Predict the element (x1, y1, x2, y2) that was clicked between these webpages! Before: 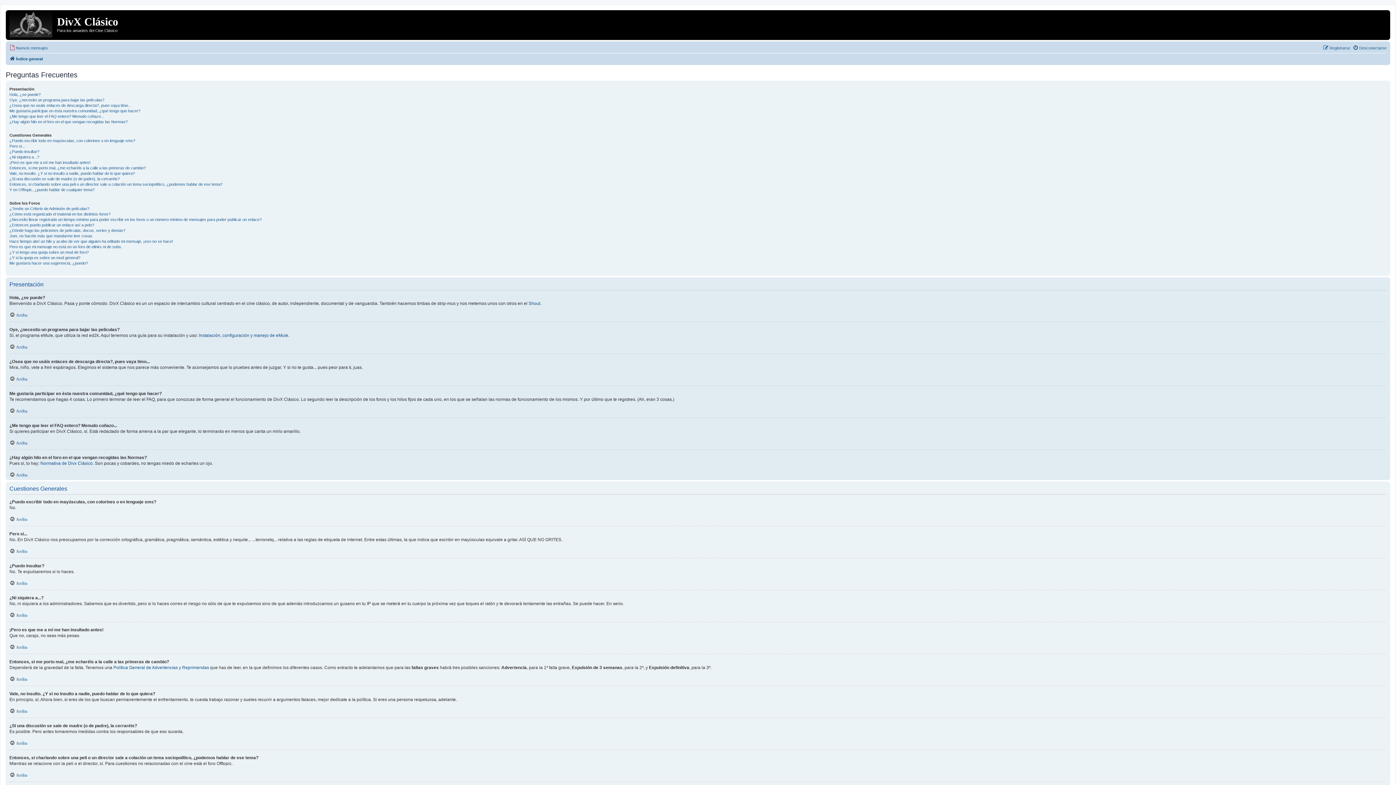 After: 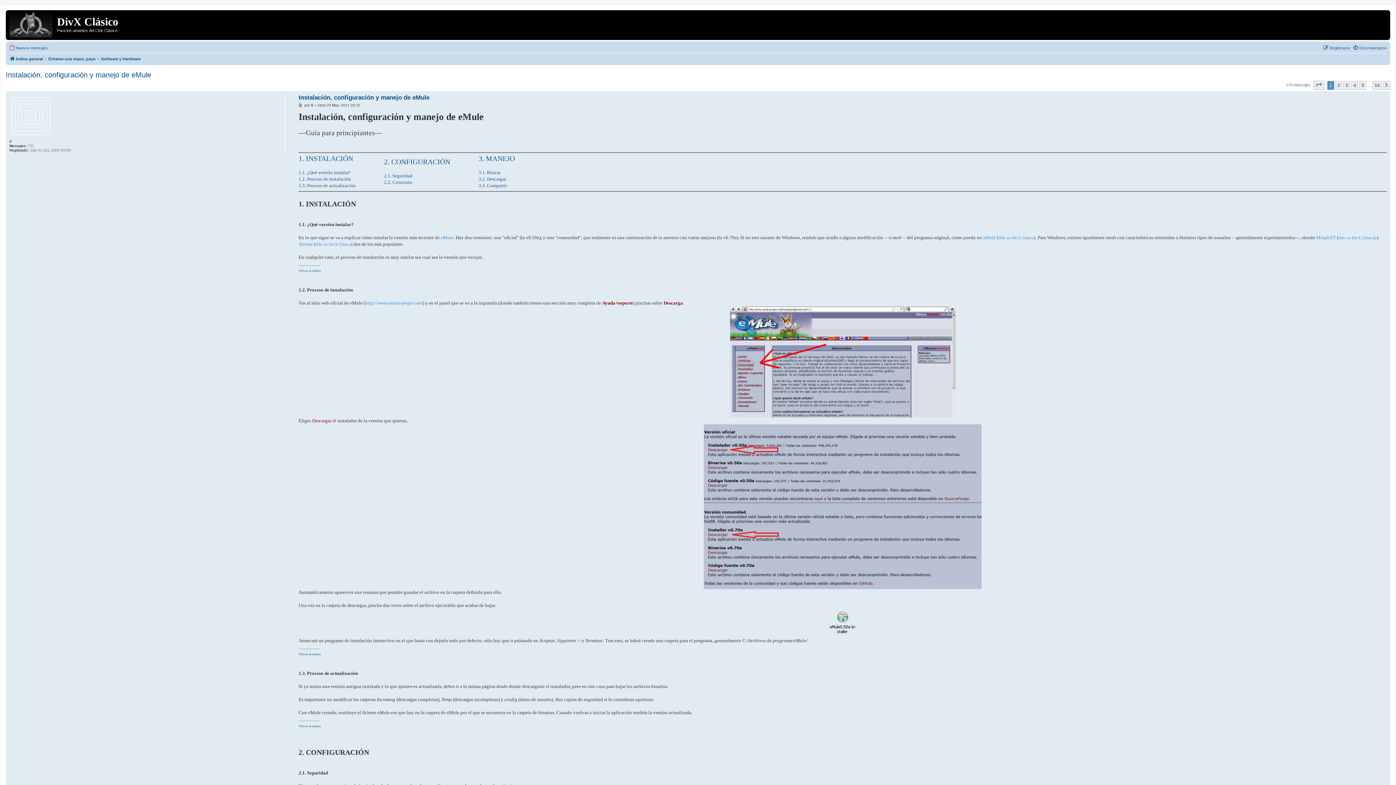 Action: label: Instalación, configuración y manejo de eMule bbox: (198, 332, 288, 338)